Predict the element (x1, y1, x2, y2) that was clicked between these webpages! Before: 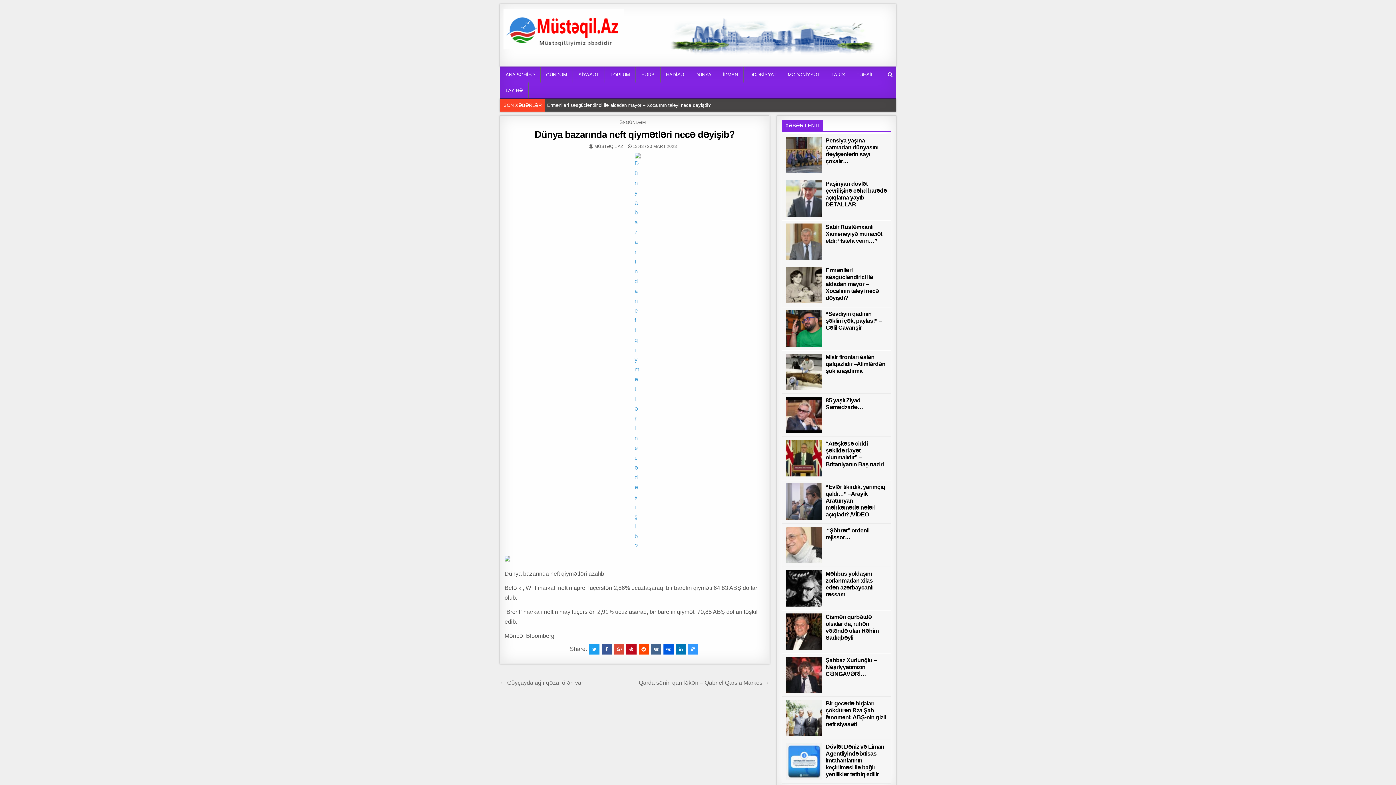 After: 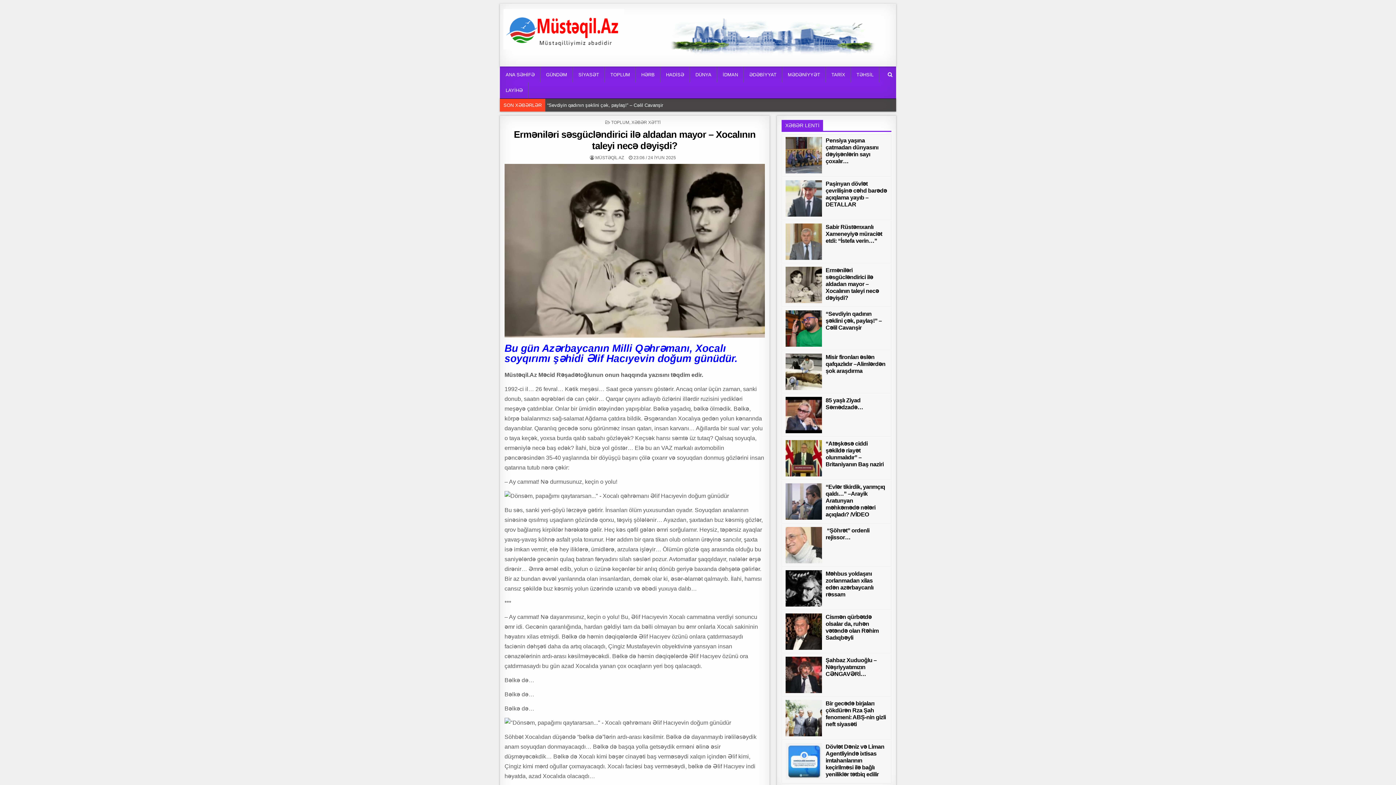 Action: label: Erməniləri səsgücləndirici ilə aldadan mayor – Xocalının taleyi necə dəyişdi? bbox: (825, 267, 879, 301)